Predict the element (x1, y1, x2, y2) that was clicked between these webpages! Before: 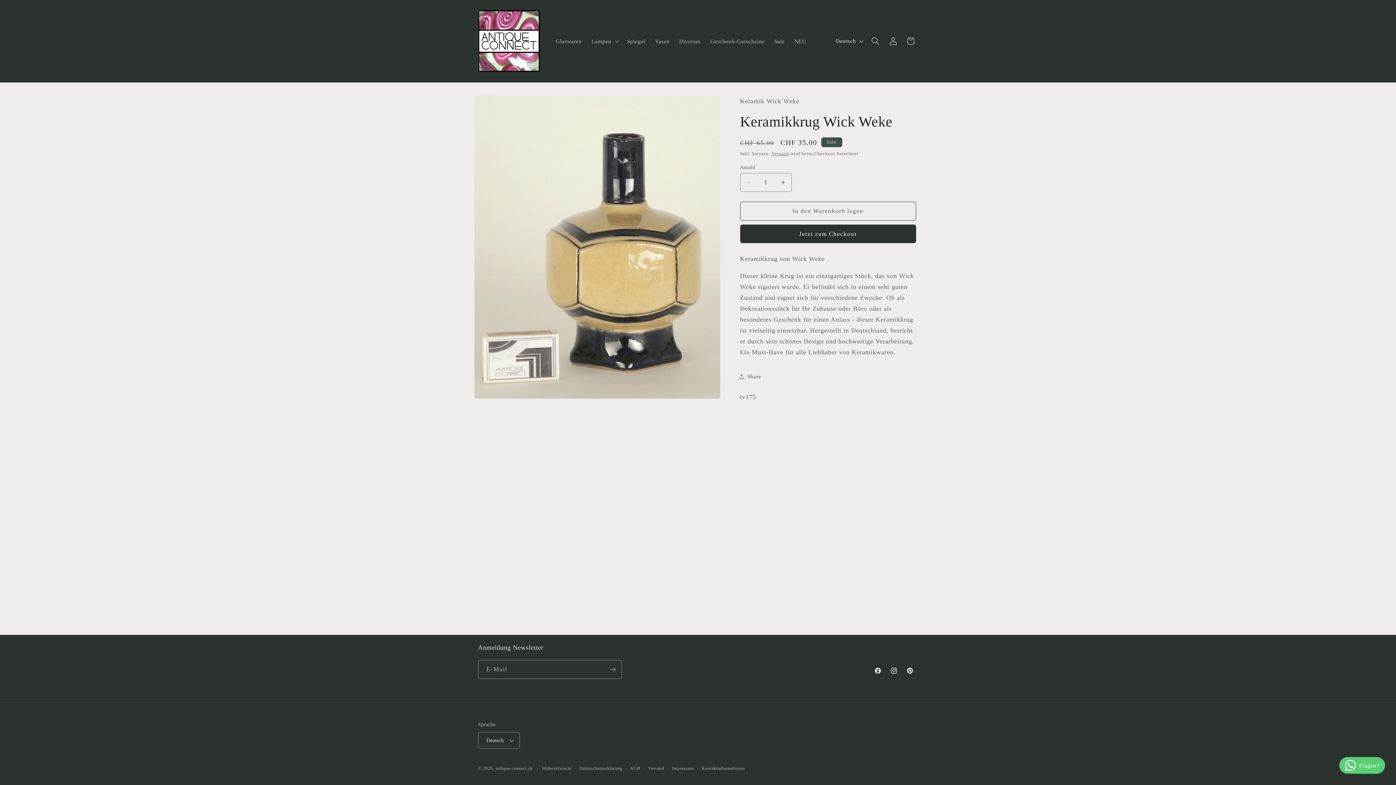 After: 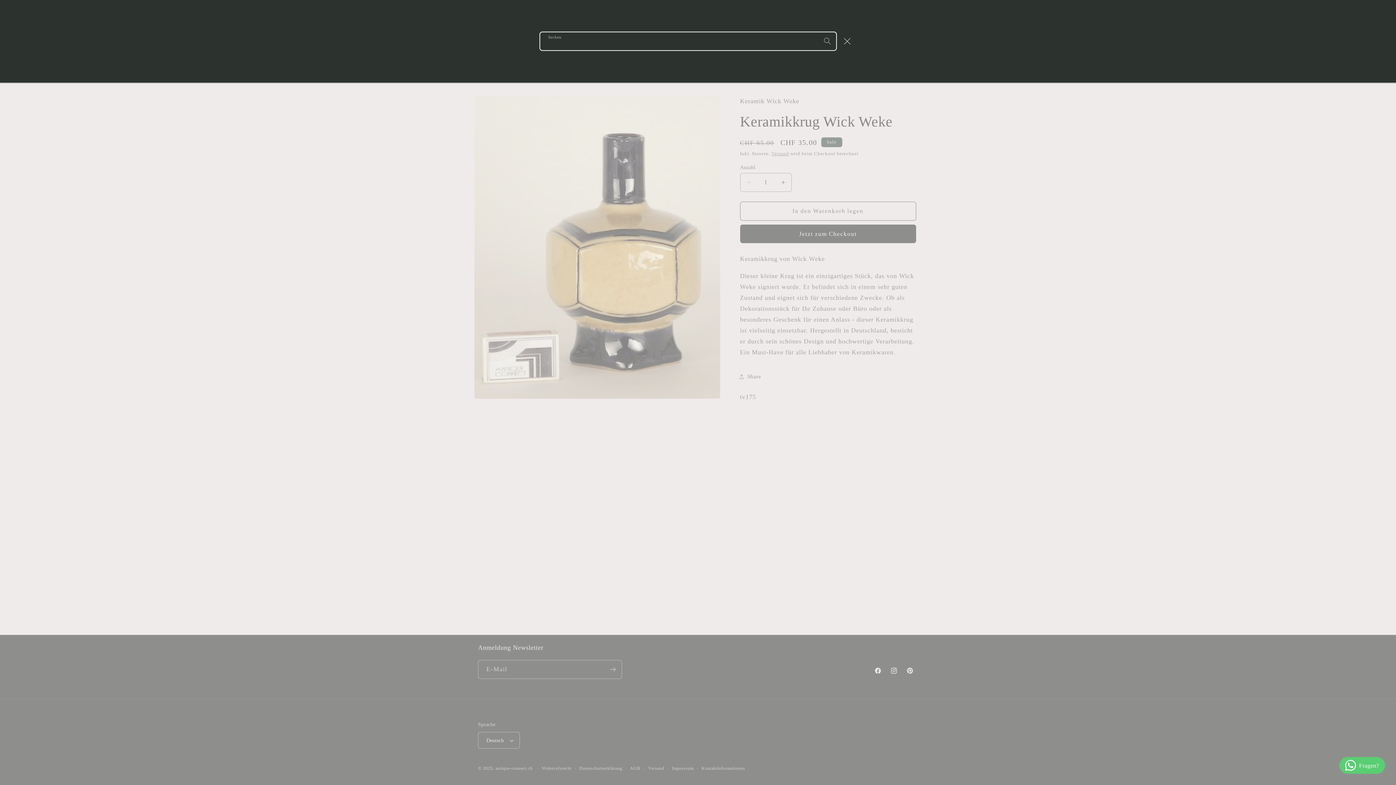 Action: bbox: (866, 32, 884, 49) label: Suchen